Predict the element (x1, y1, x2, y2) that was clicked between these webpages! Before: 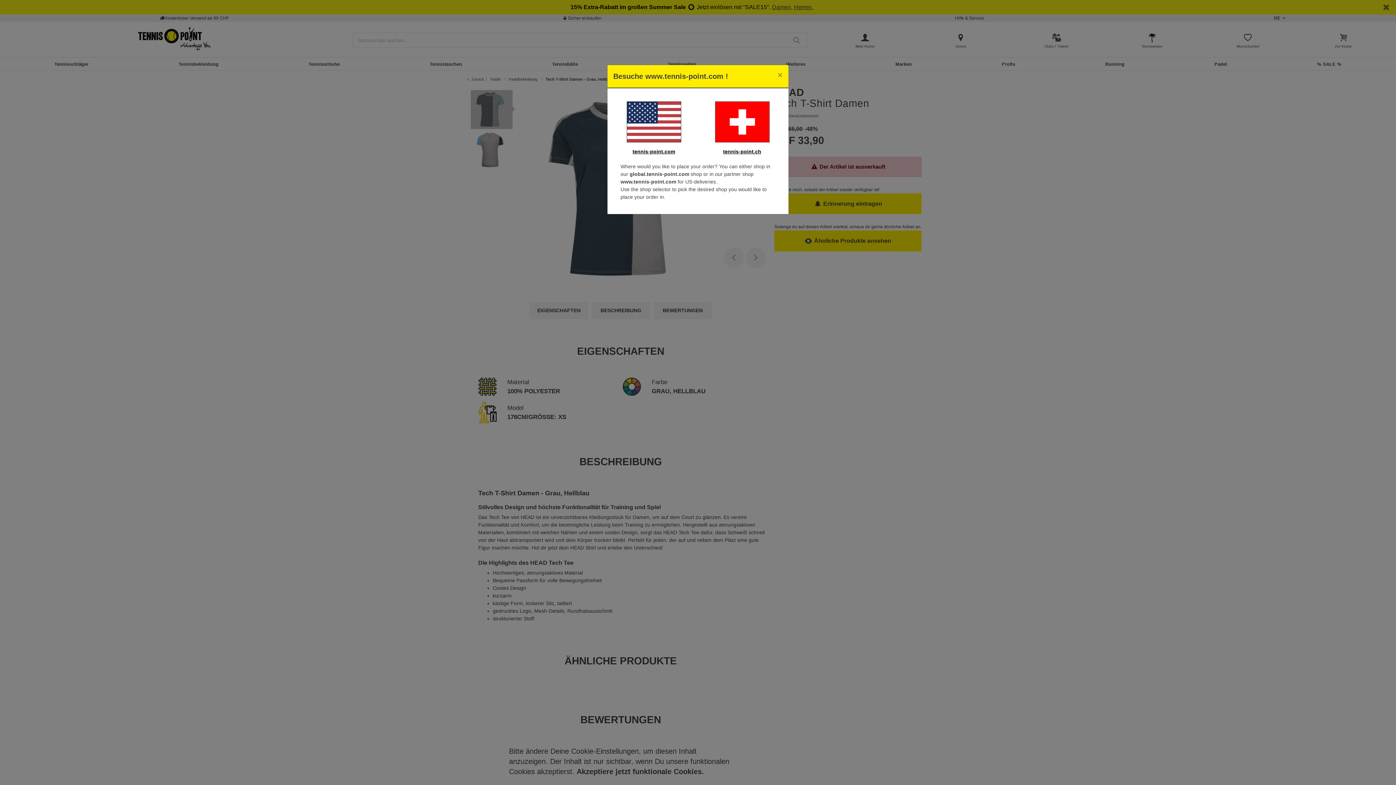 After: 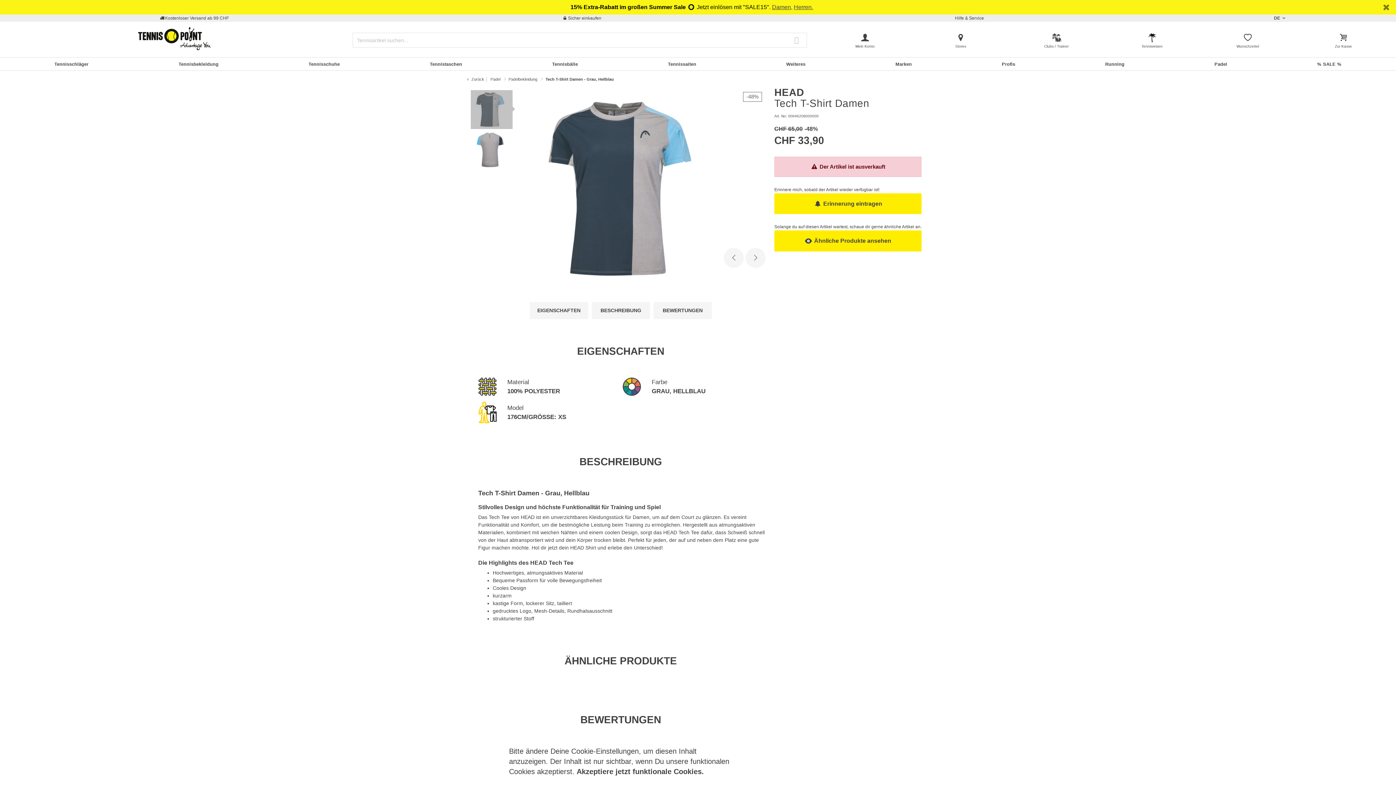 Action: bbox: (701, 101, 782, 142)